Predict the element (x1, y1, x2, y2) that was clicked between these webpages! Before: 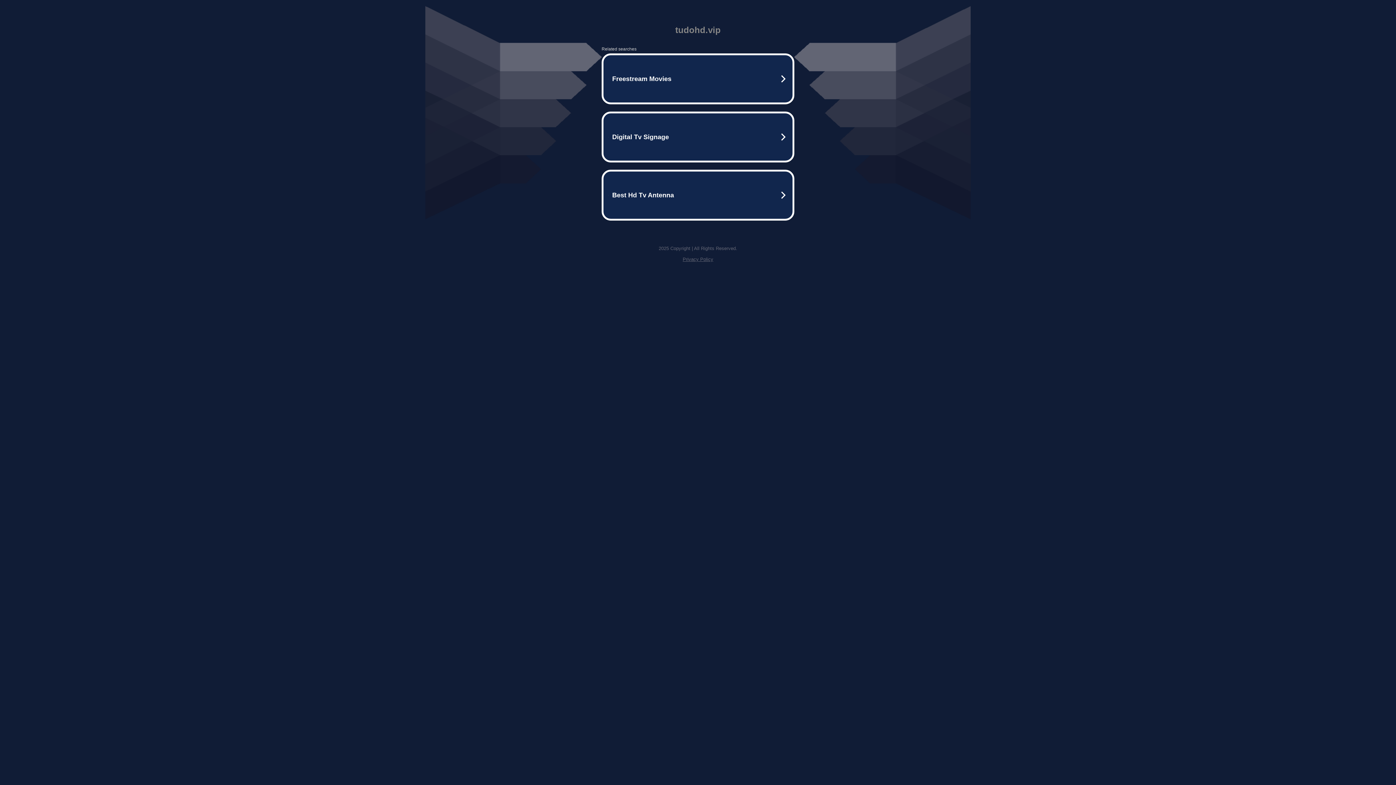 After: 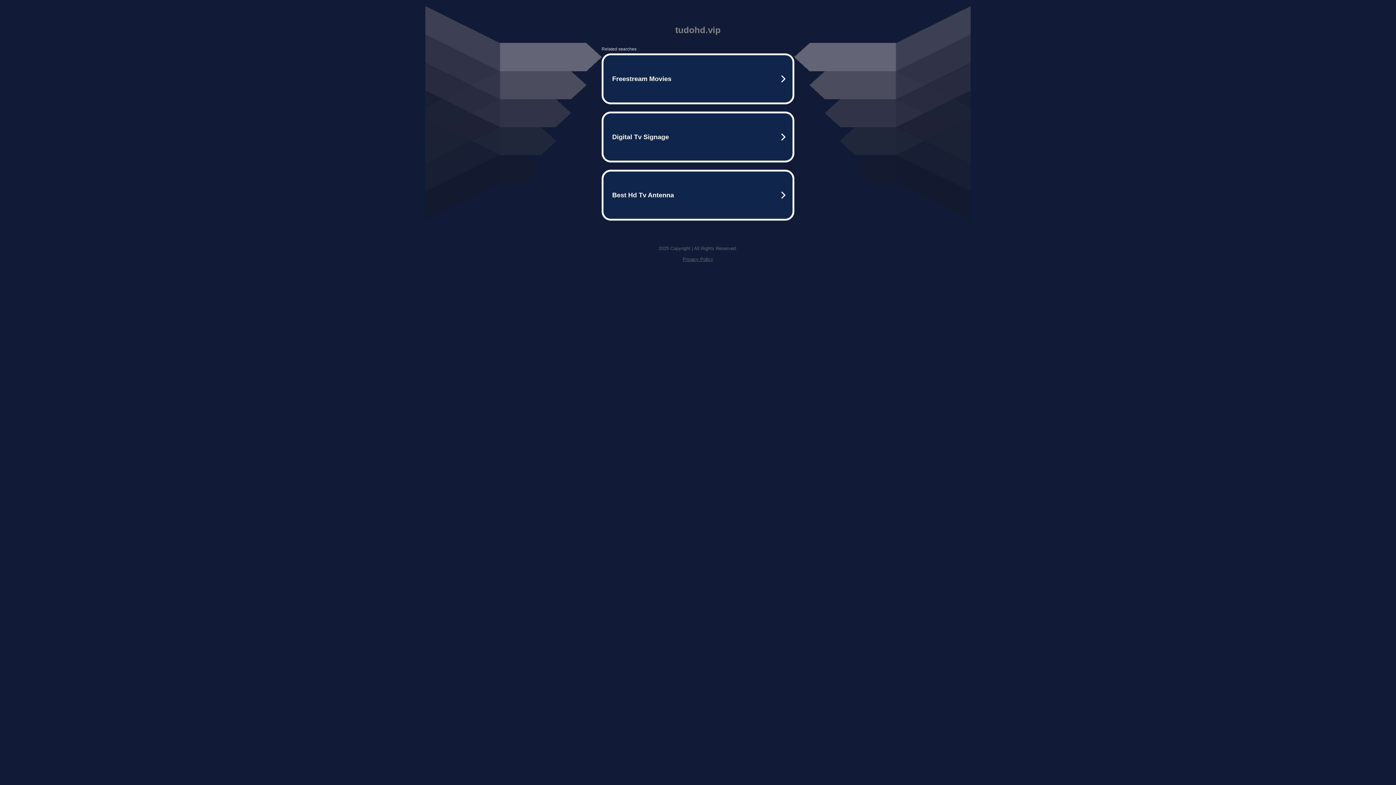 Action: label: Privacy Policy bbox: (682, 256, 713, 262)